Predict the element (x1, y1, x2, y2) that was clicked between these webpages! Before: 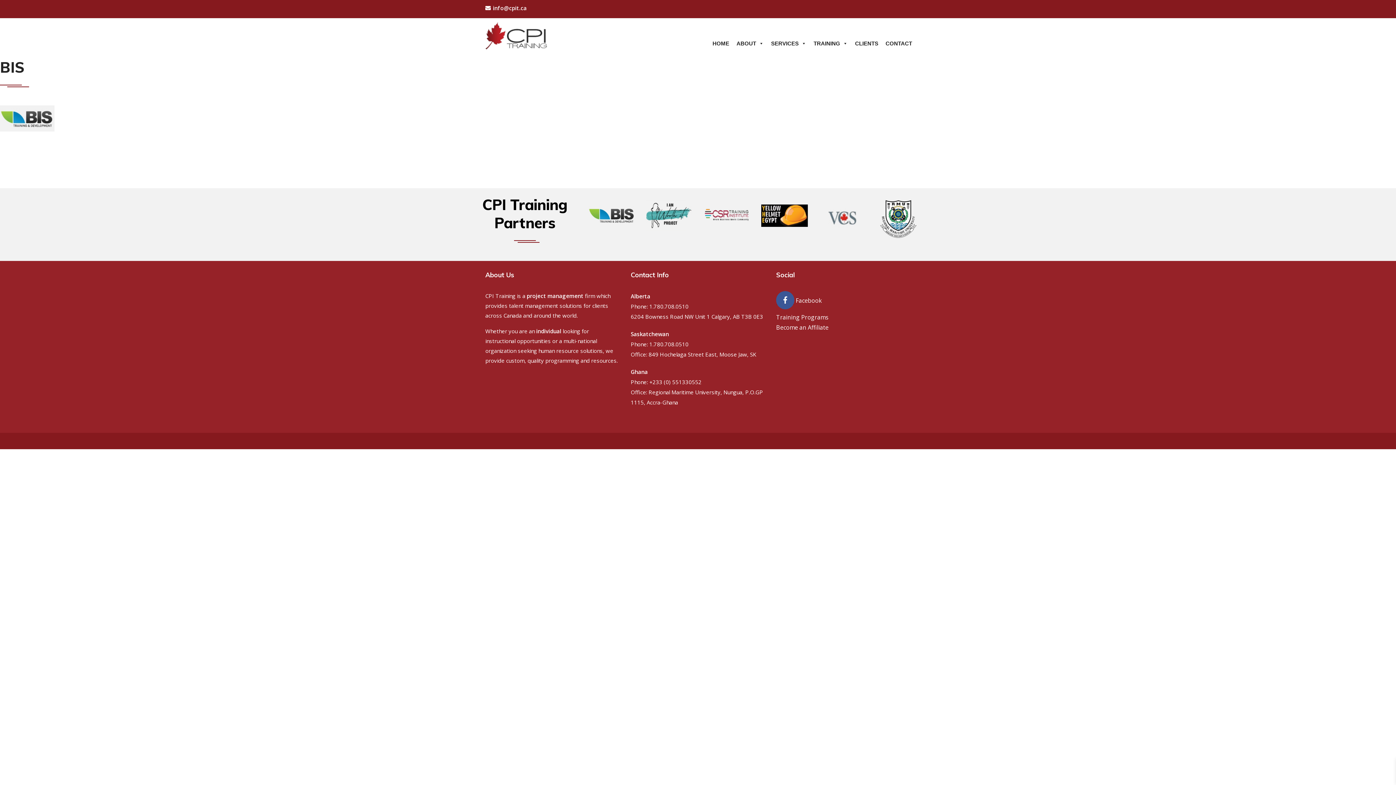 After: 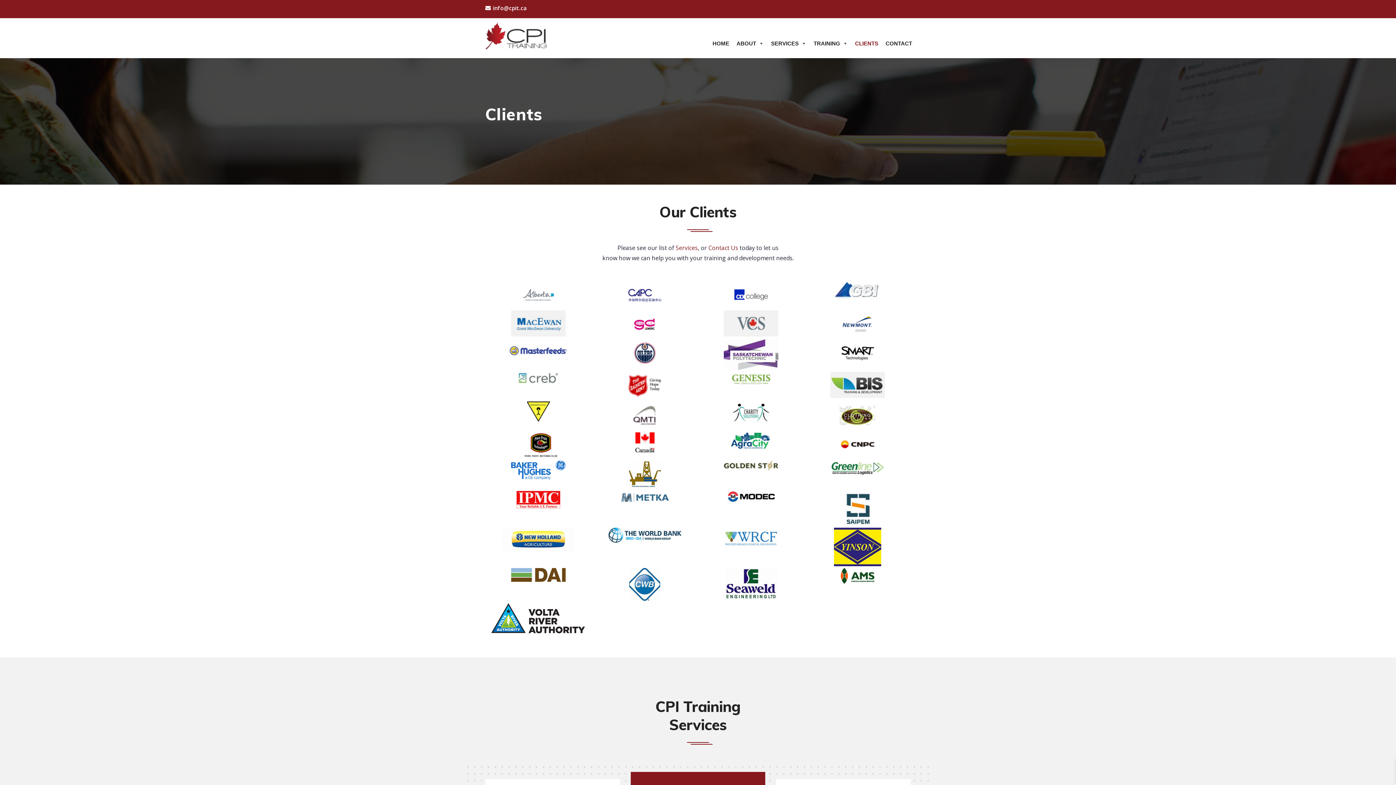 Action: label: CLIENTS bbox: (851, 29, 882, 58)